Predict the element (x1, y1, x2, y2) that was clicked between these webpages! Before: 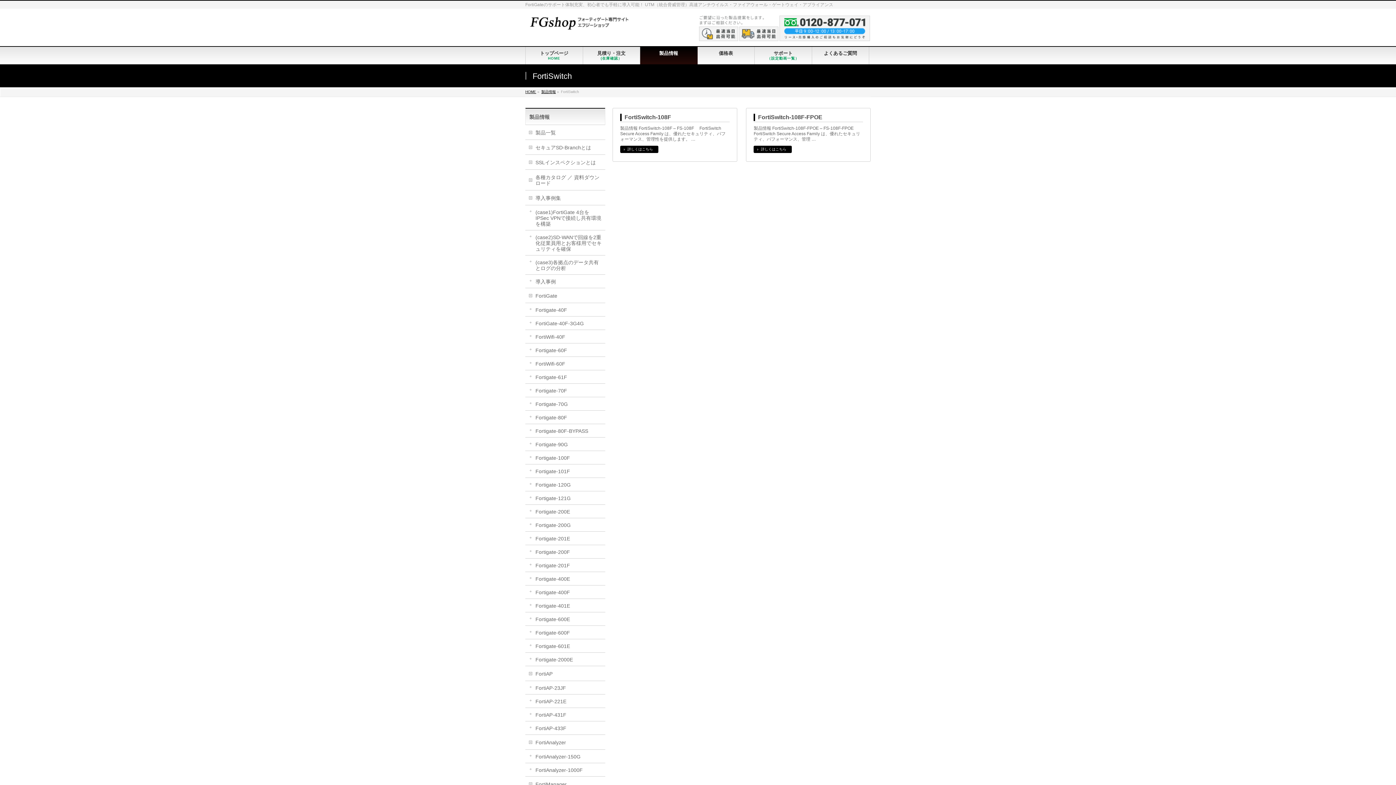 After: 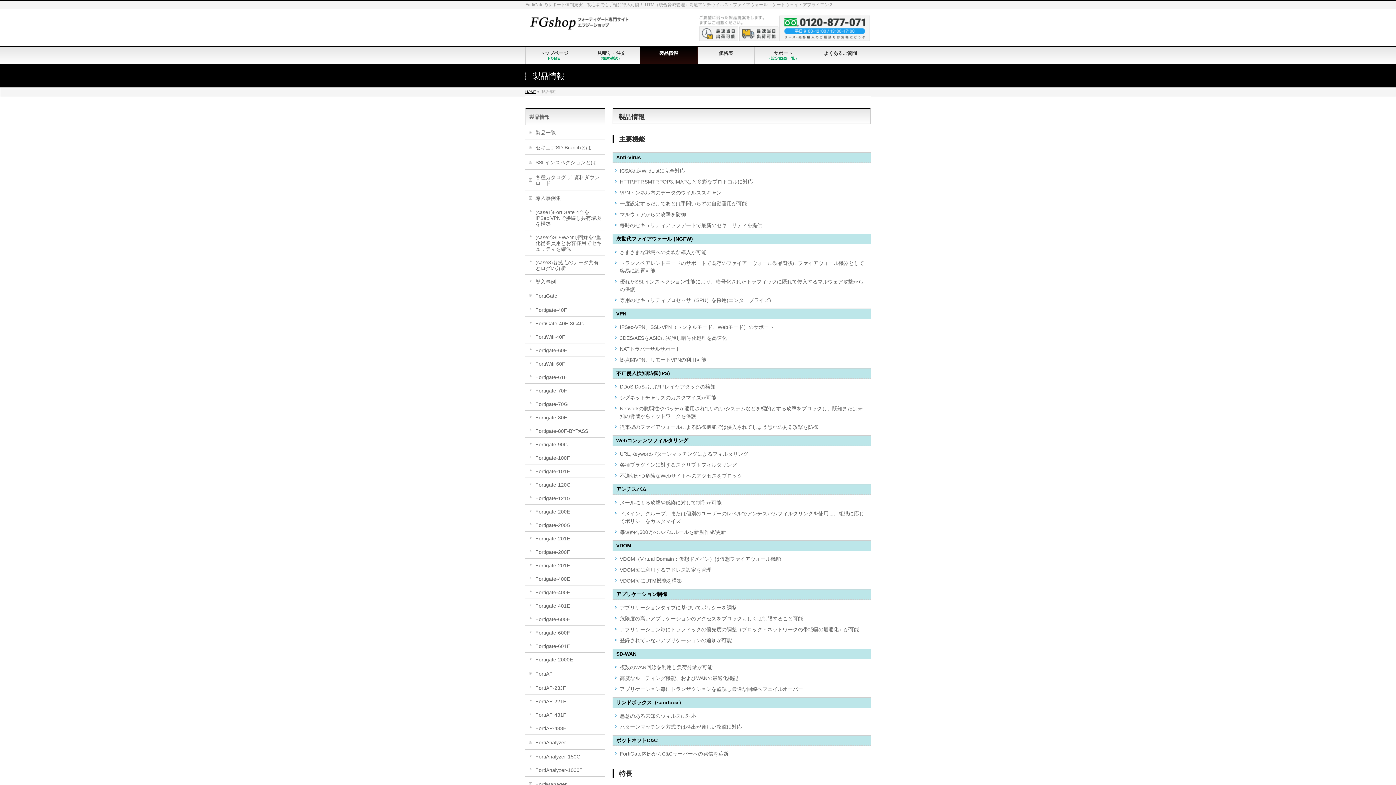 Action: label: 製品情報
  bbox: (640, 46, 697, 64)